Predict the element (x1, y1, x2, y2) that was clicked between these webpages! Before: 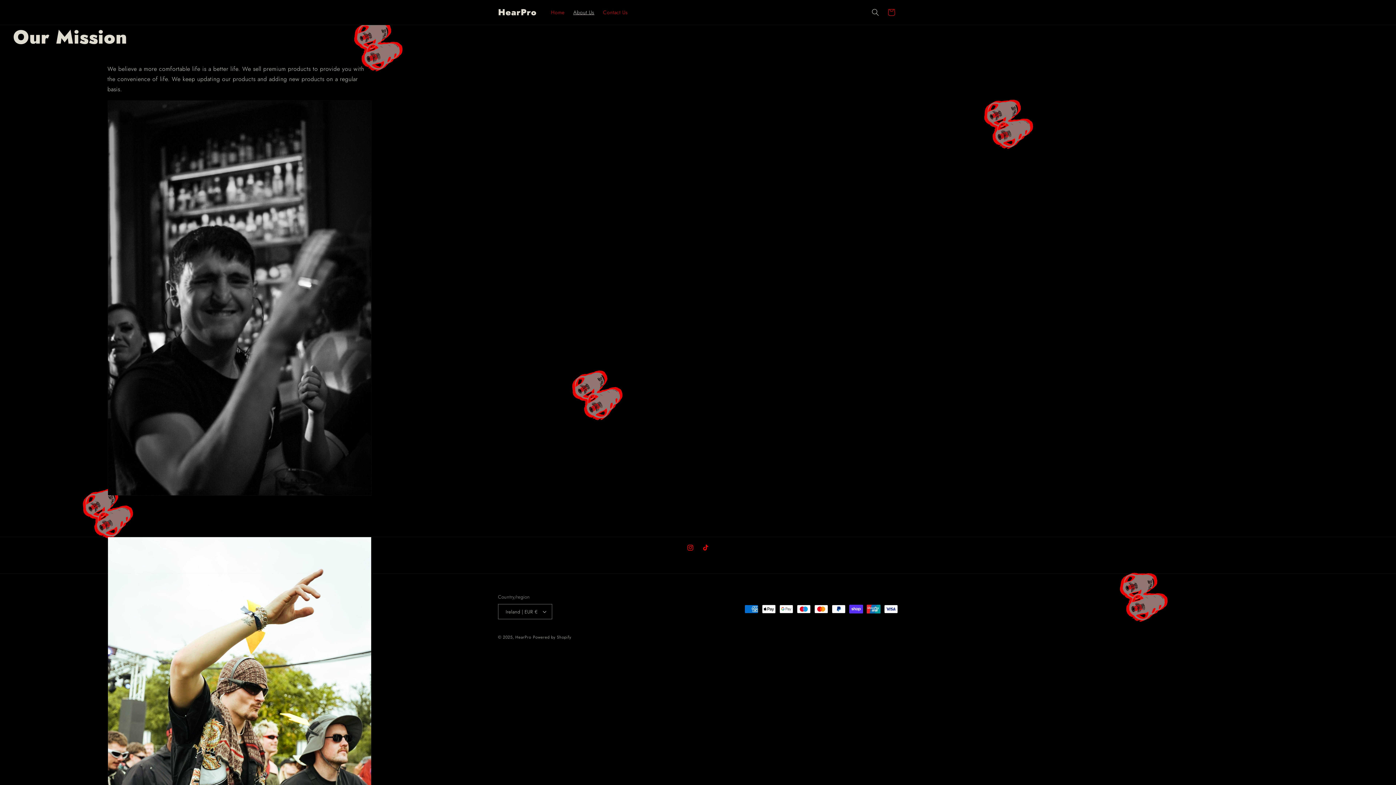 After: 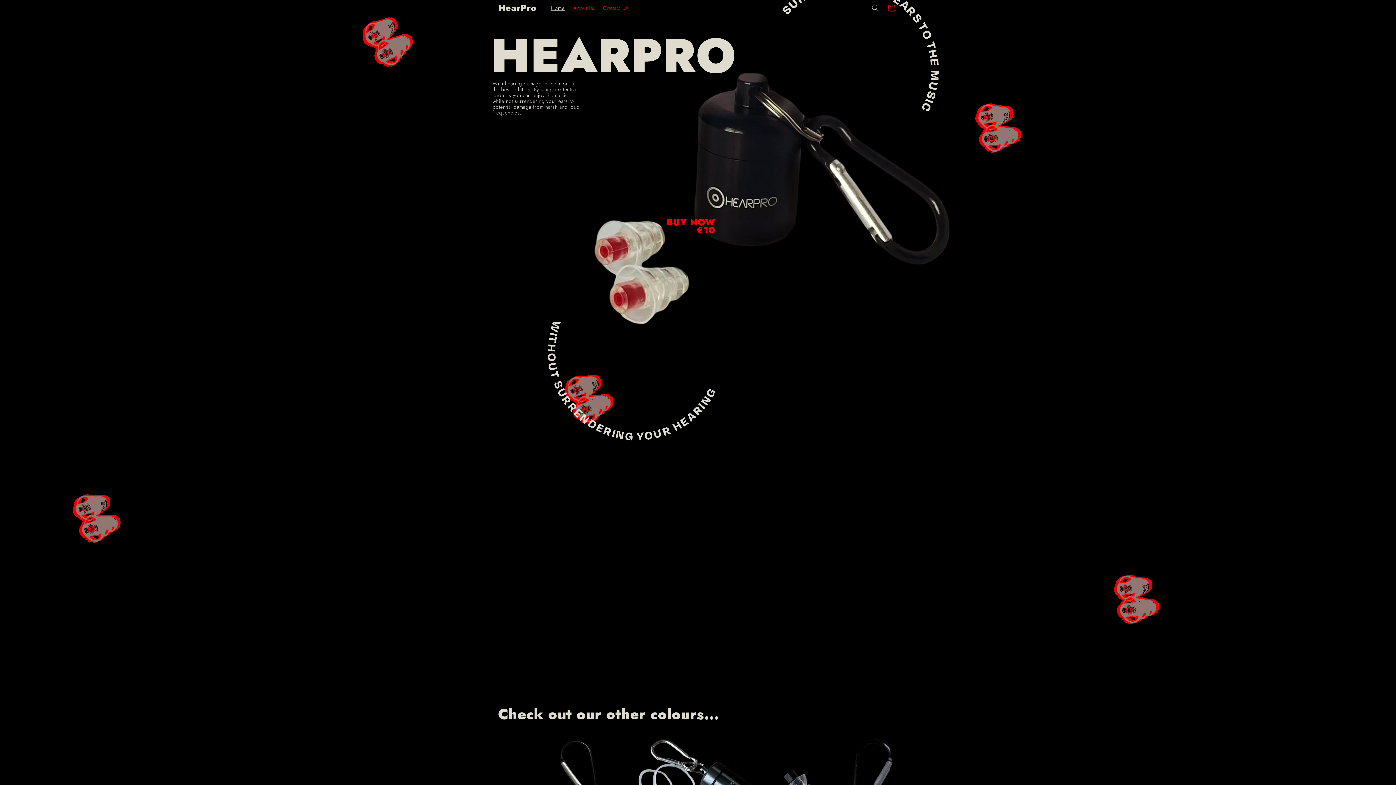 Action: bbox: (495, 5, 539, 19) label: HearPro